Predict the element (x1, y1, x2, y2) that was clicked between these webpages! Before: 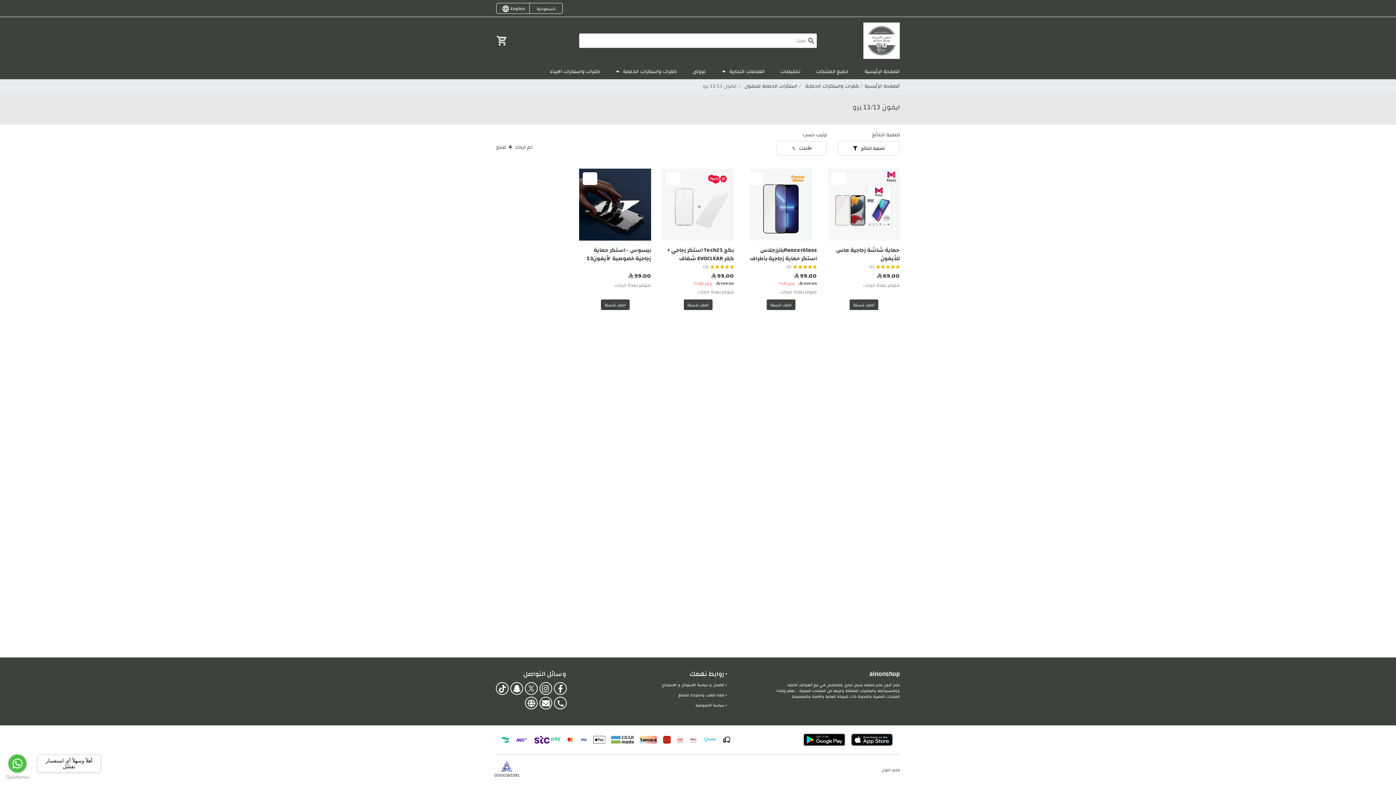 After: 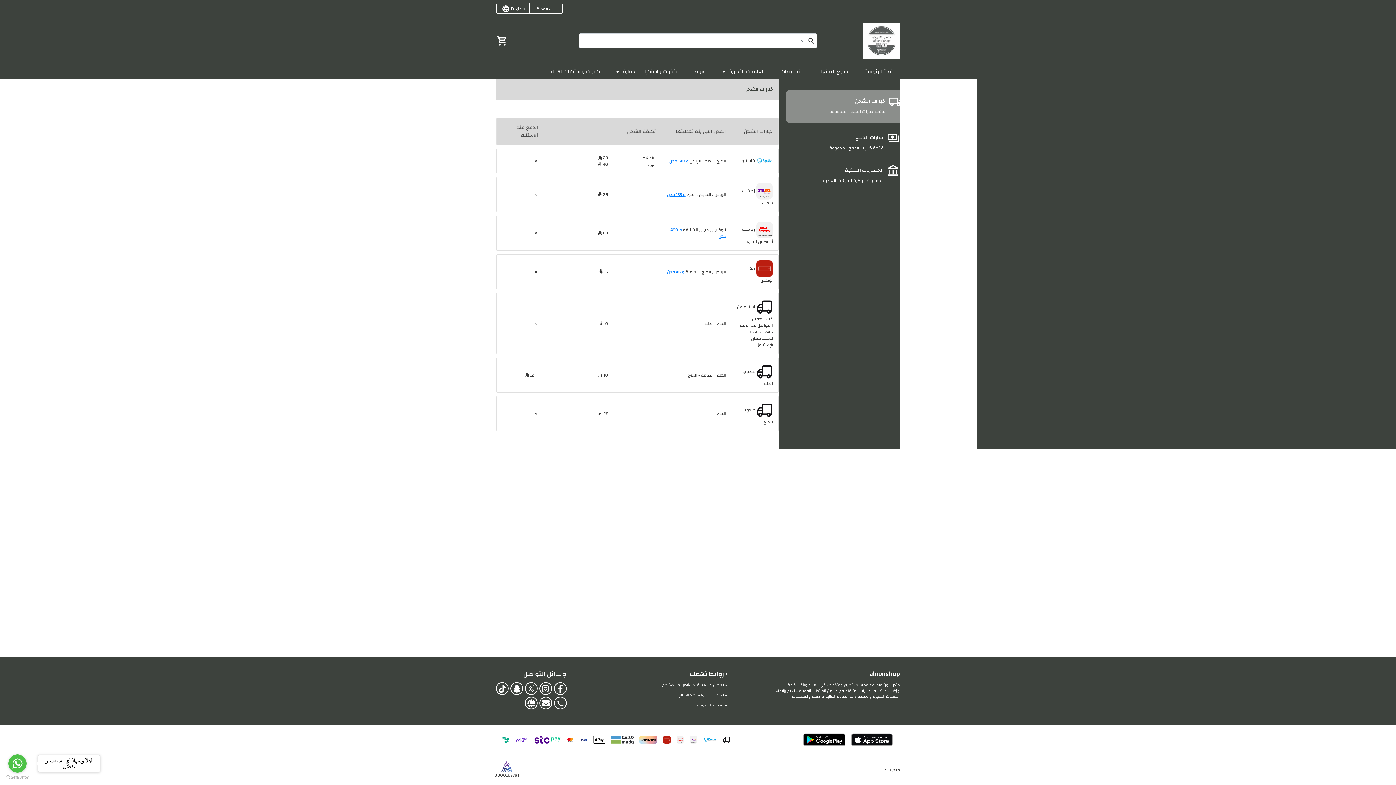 Action: bbox: (720, 734, 733, 745)